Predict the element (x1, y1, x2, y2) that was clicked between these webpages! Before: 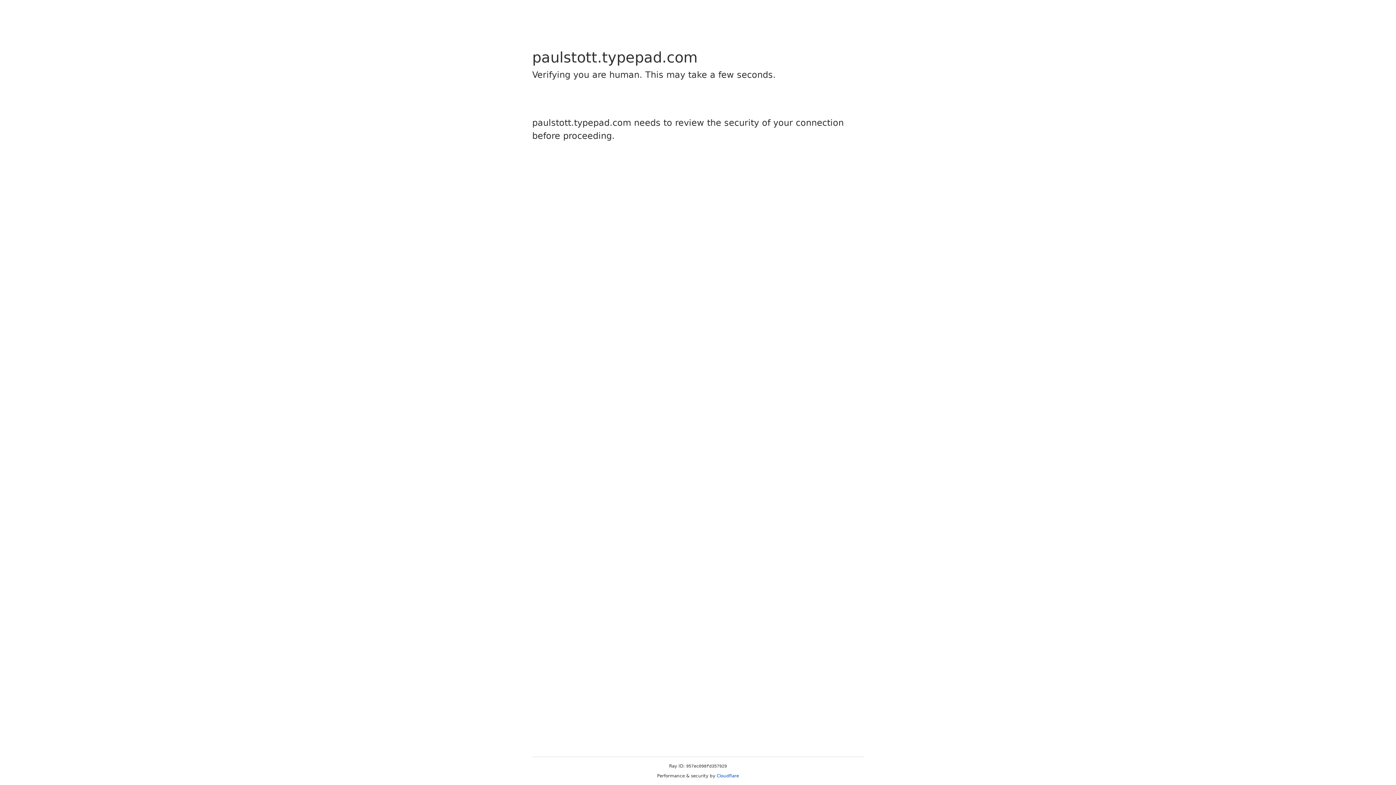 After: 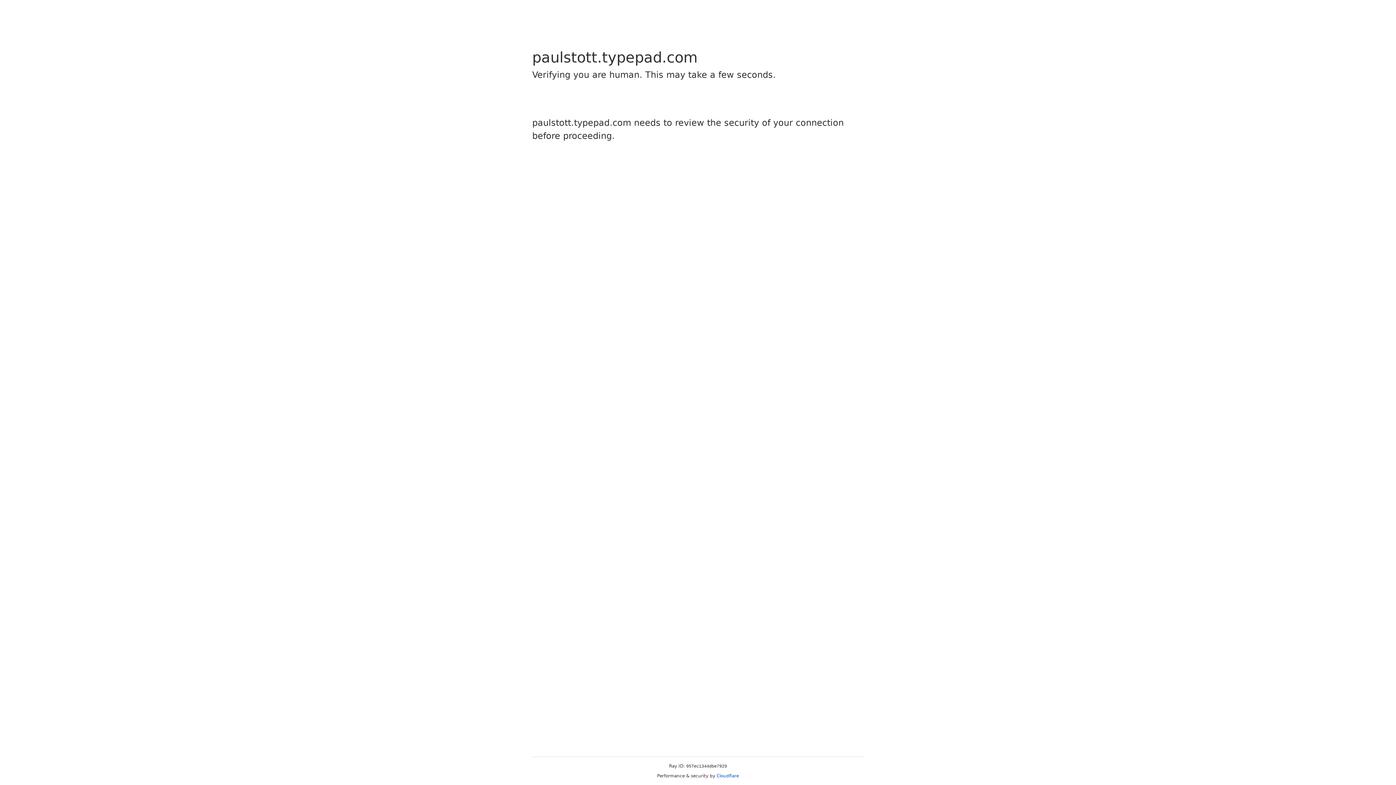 Action: label: Cloudflare bbox: (716, 773, 739, 778)